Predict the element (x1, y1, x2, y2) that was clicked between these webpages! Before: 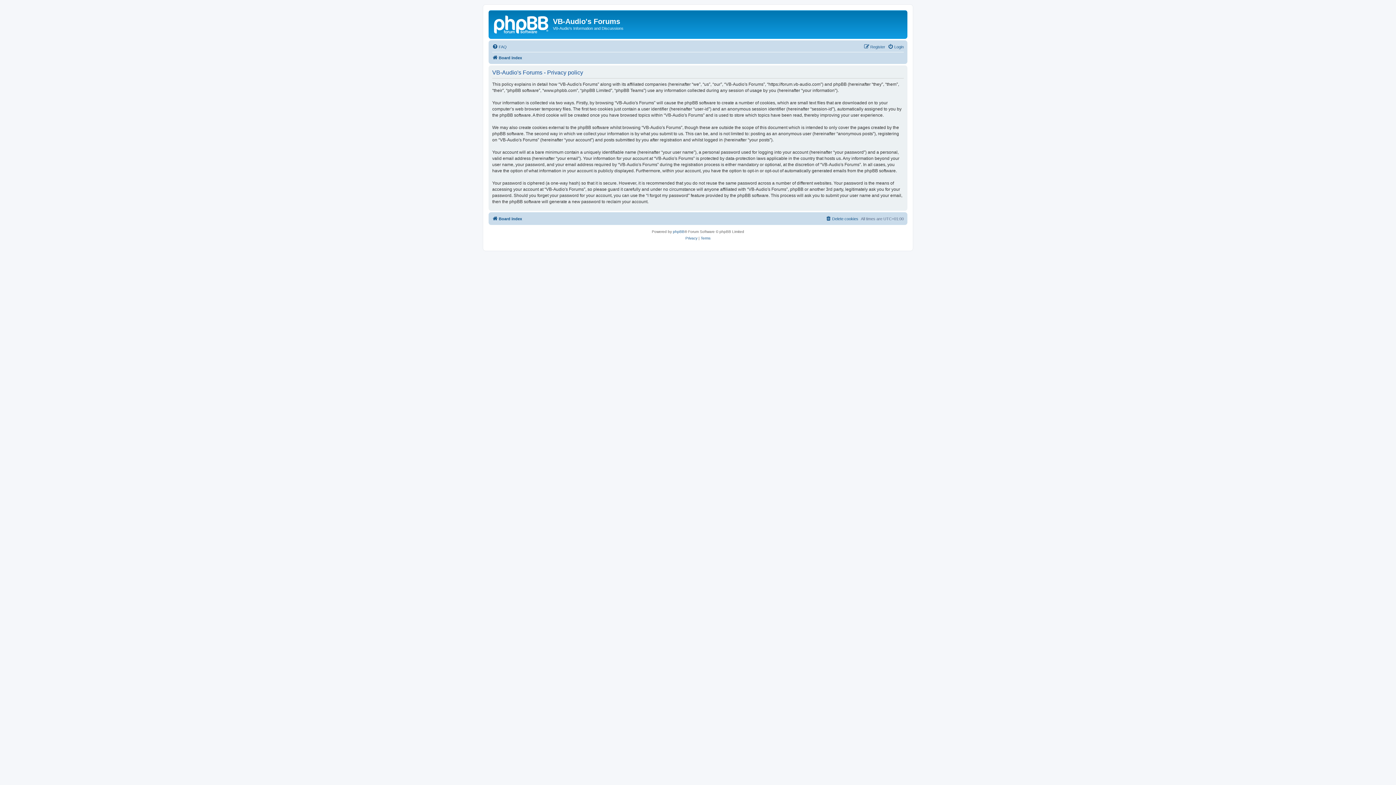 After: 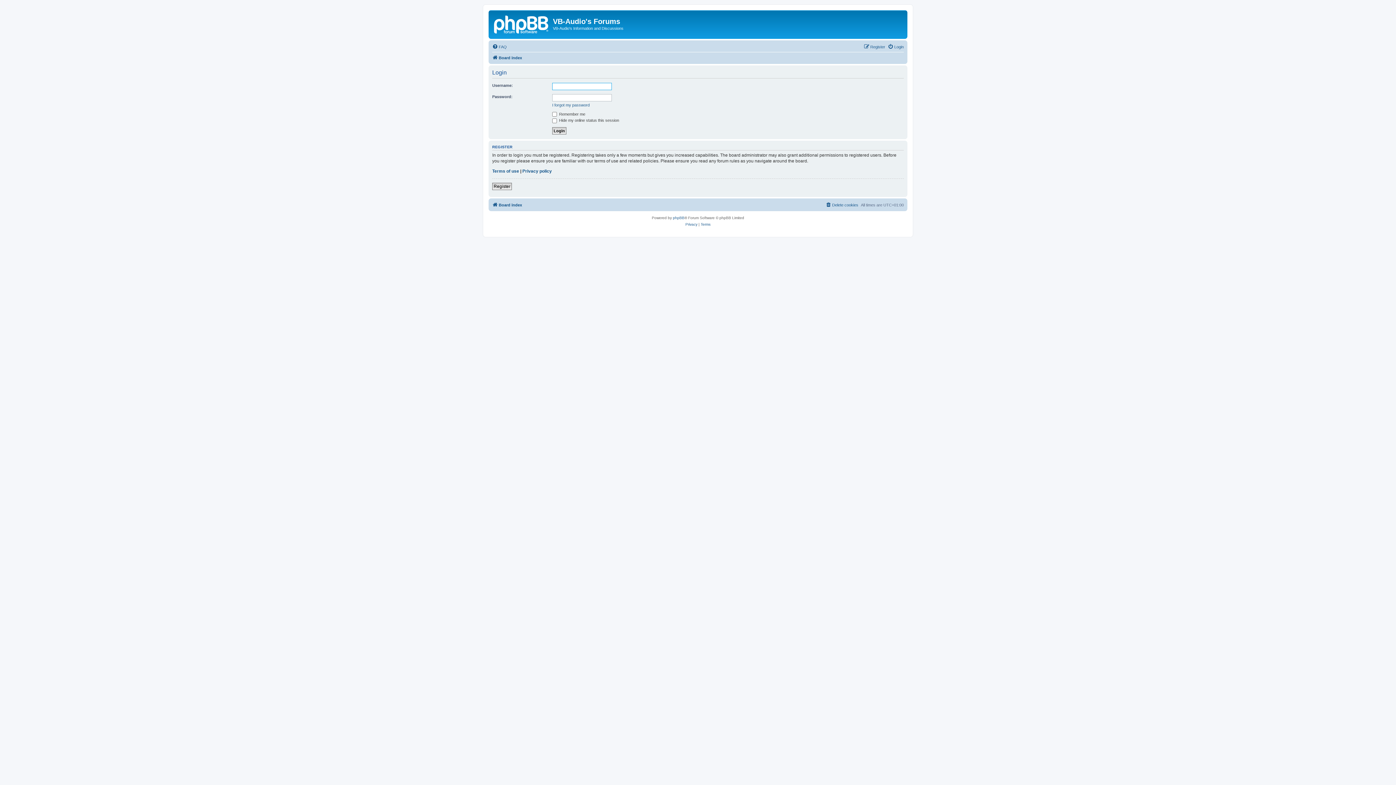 Action: bbox: (888, 42, 904, 51) label: Login